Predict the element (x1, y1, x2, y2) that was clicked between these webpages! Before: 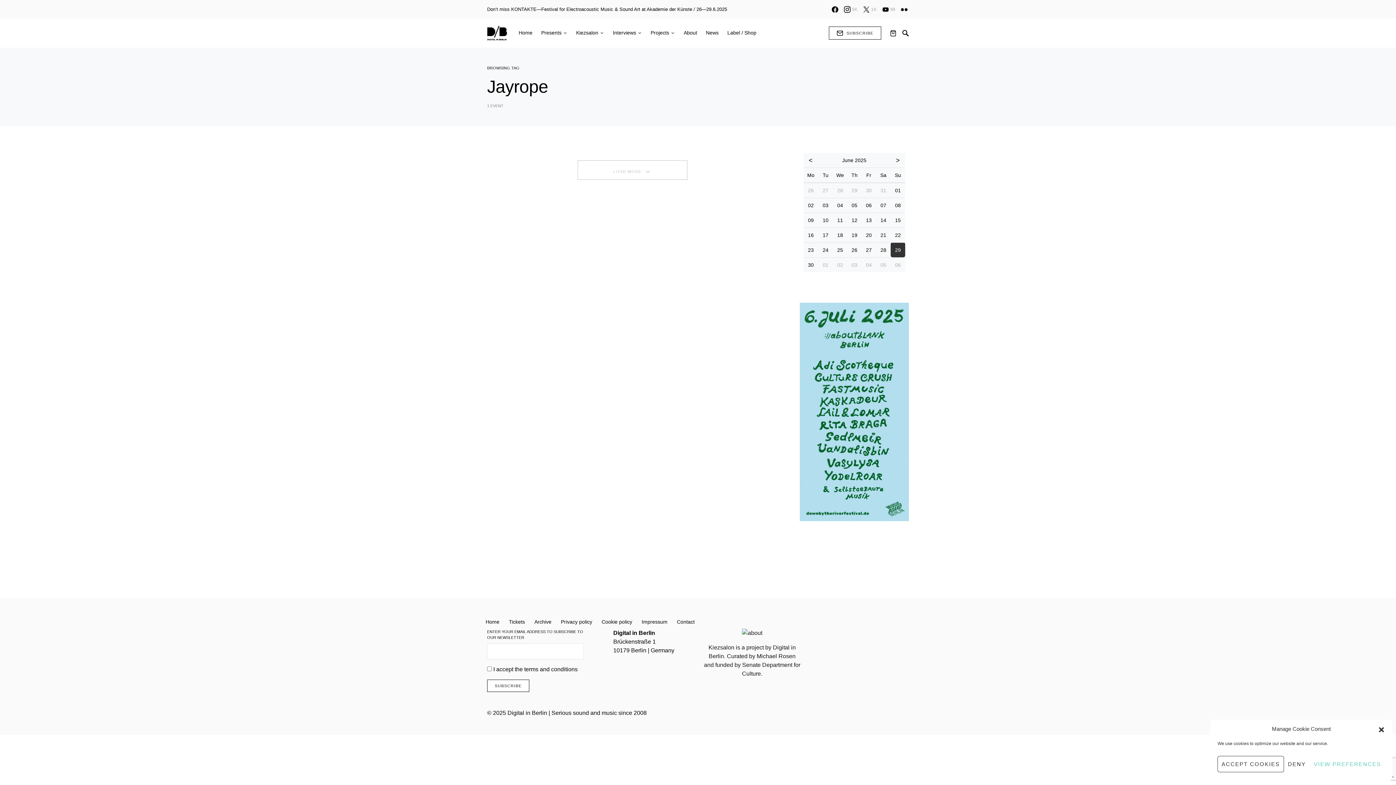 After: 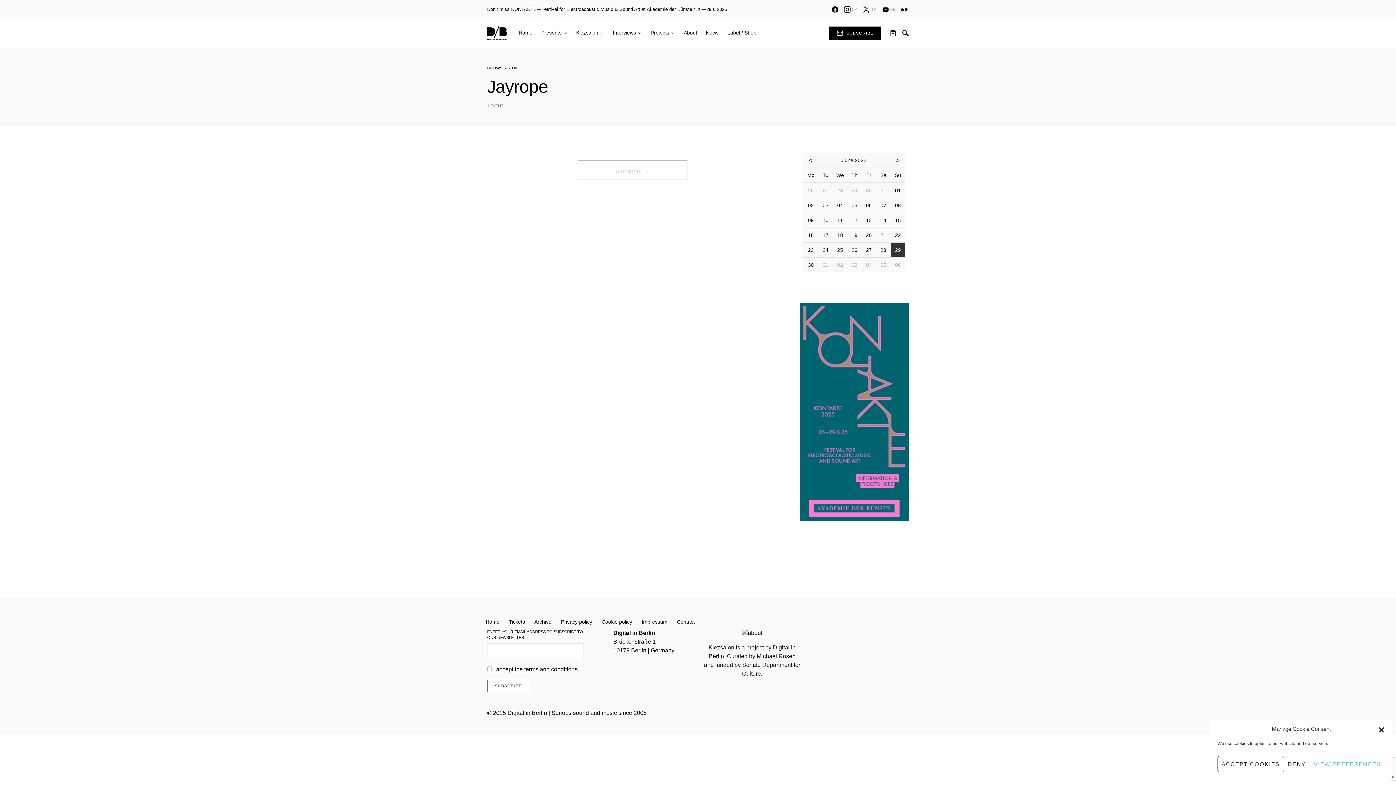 Action: label: SUBSCRIBE bbox: (829, 26, 881, 39)